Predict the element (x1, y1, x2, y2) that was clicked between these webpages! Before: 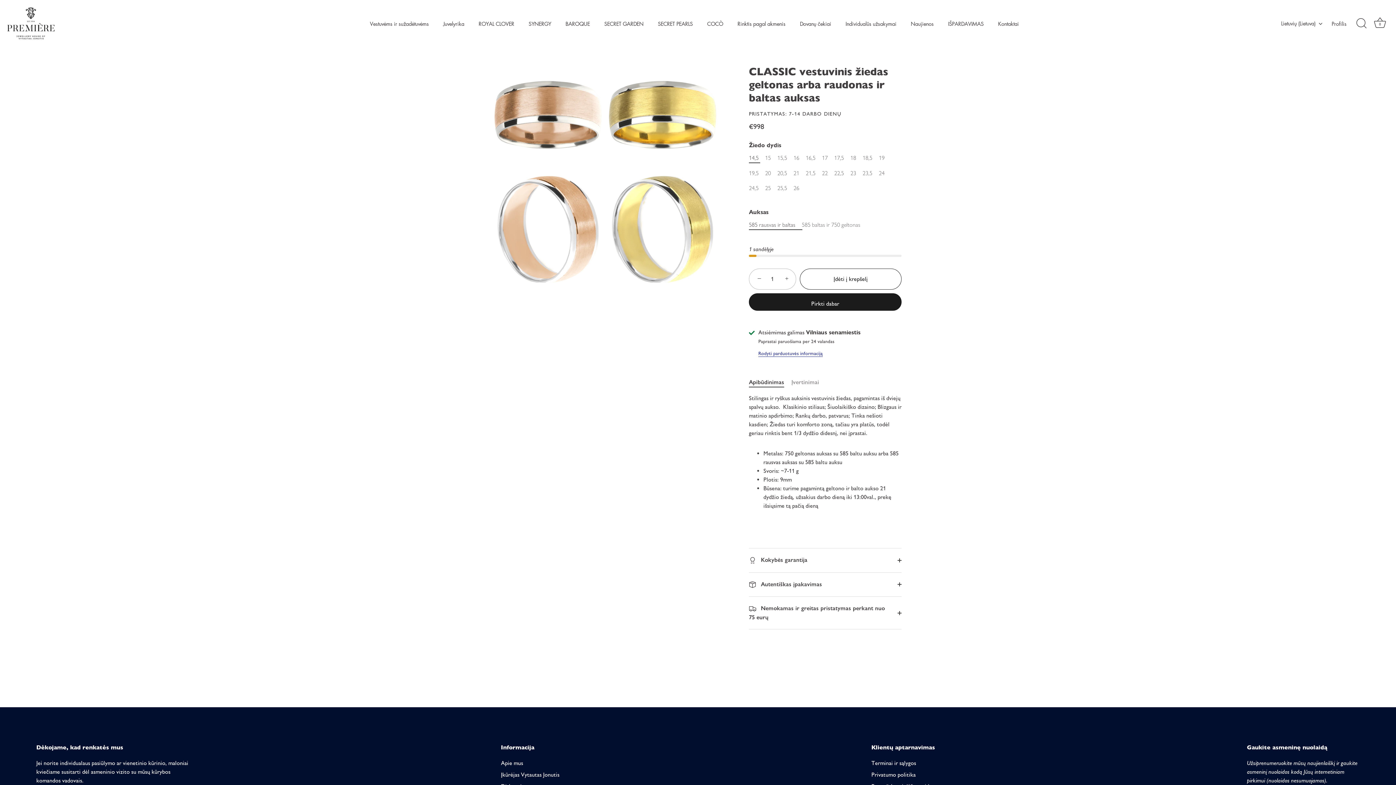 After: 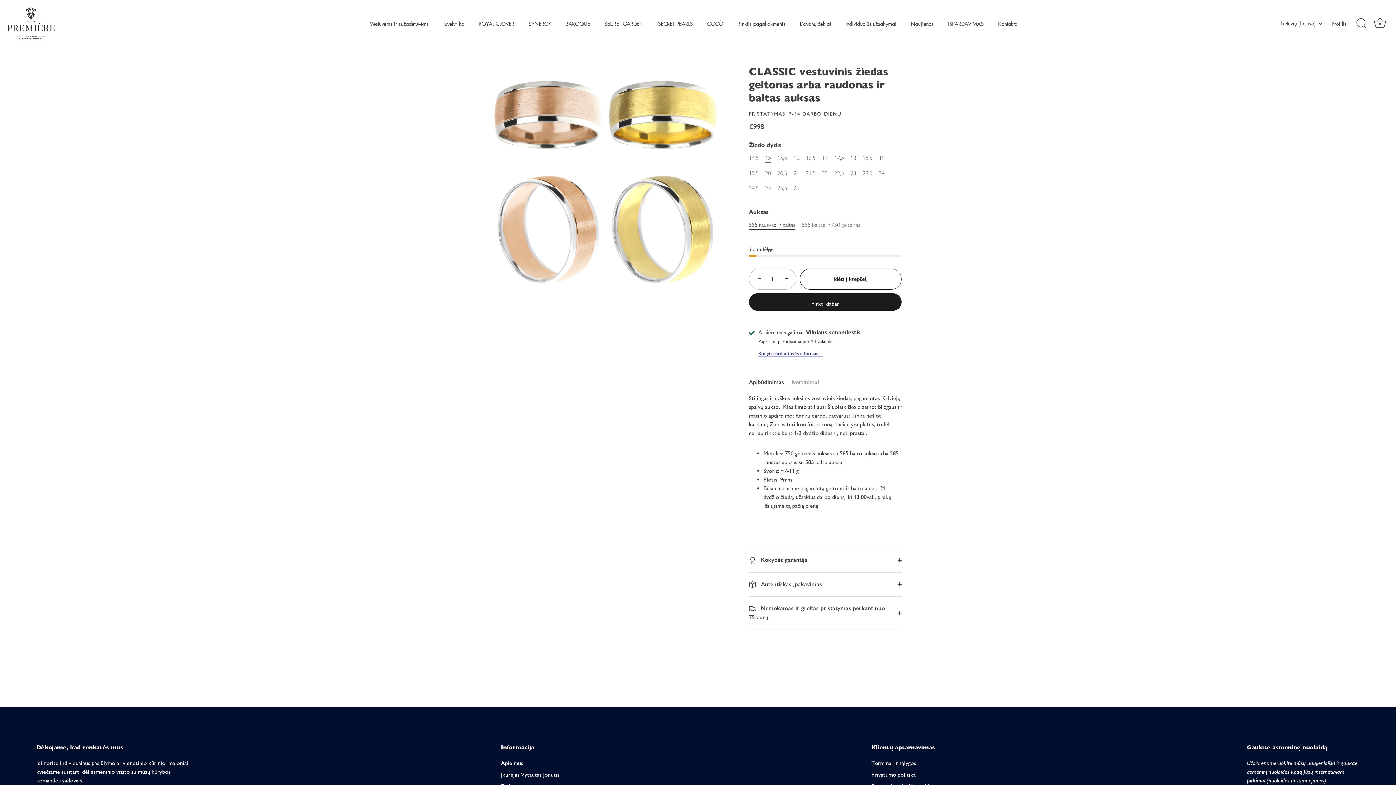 Action: bbox: (765, 154, 771, 161) label: 15